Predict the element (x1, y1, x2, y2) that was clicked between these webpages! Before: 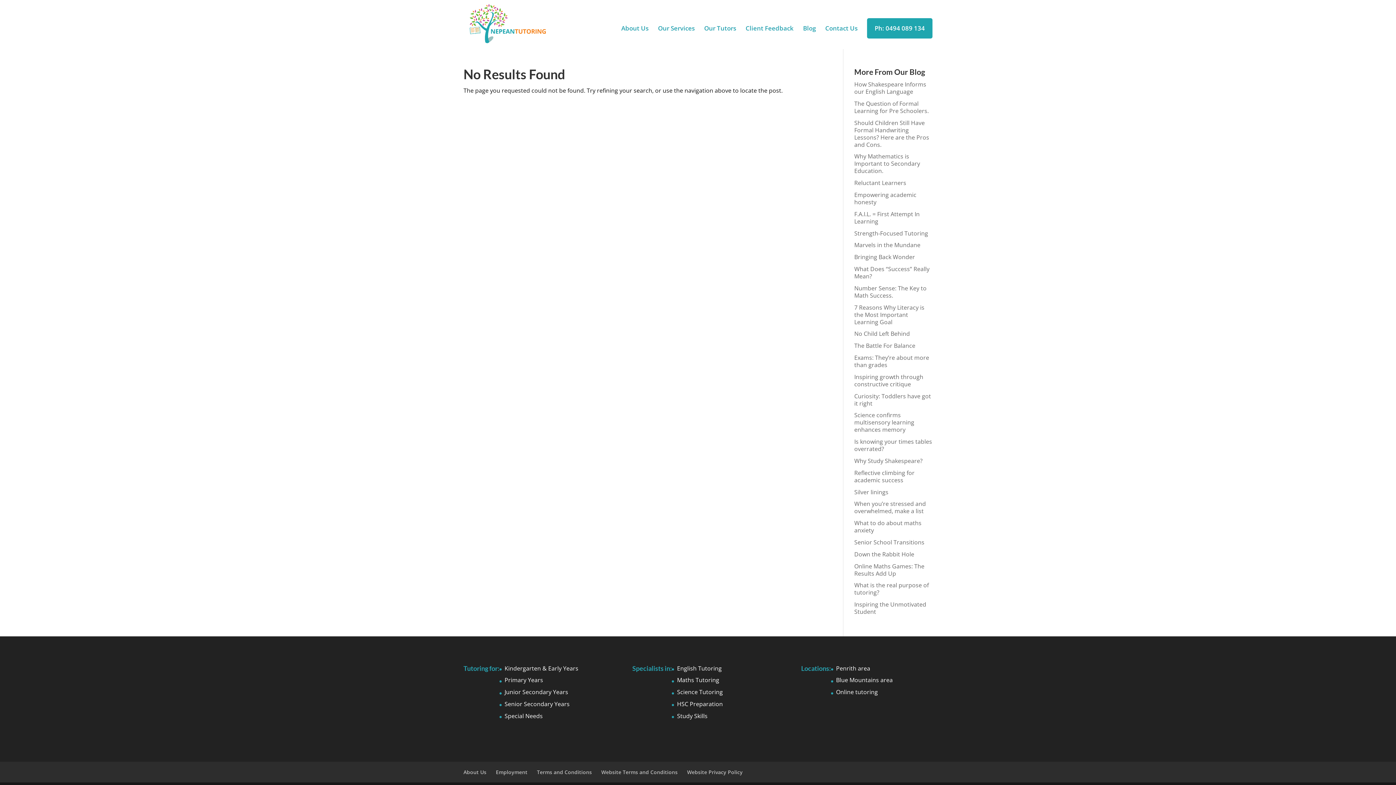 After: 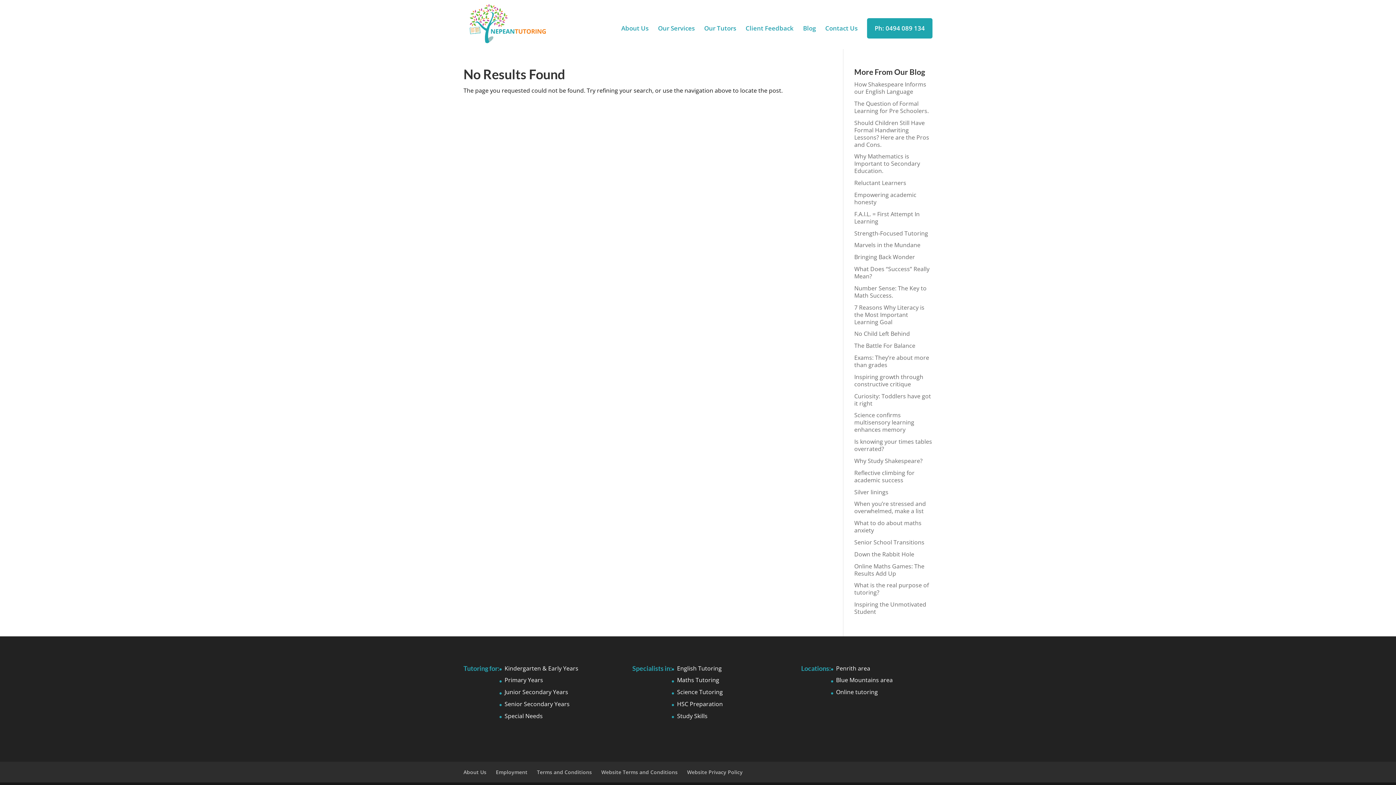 Action: bbox: (496, 768, 527, 775) label: Employment